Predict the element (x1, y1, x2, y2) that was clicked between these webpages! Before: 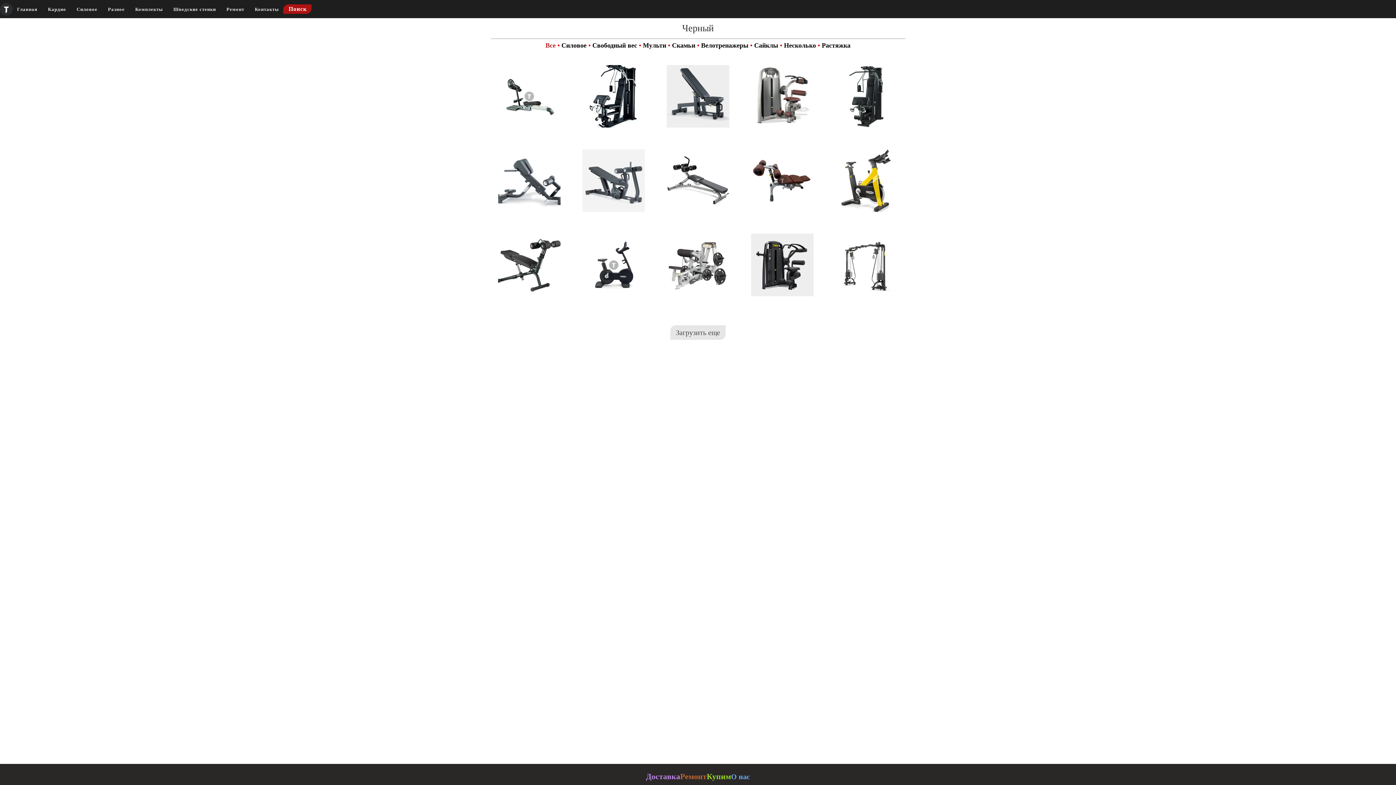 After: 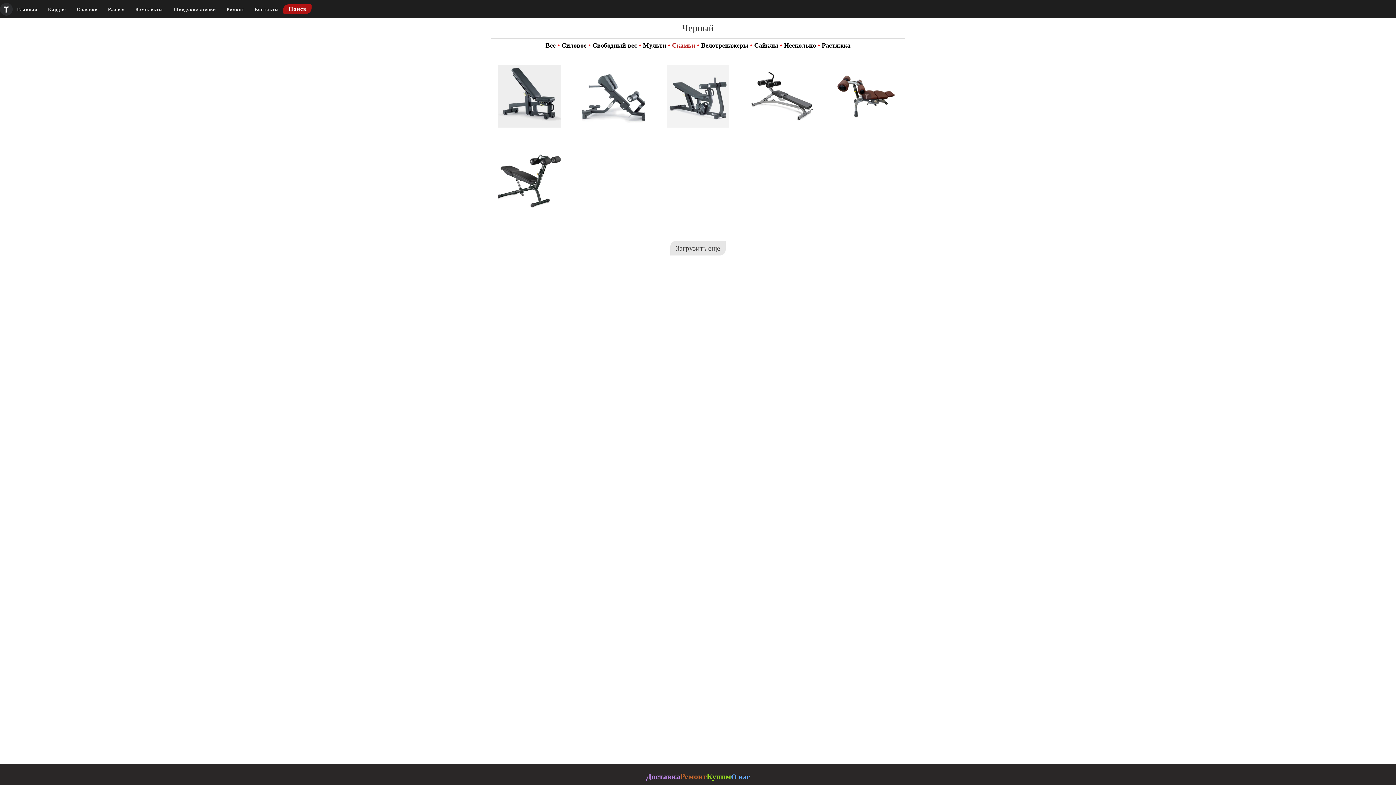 Action: label: Скамьи bbox: (672, 41, 695, 49)